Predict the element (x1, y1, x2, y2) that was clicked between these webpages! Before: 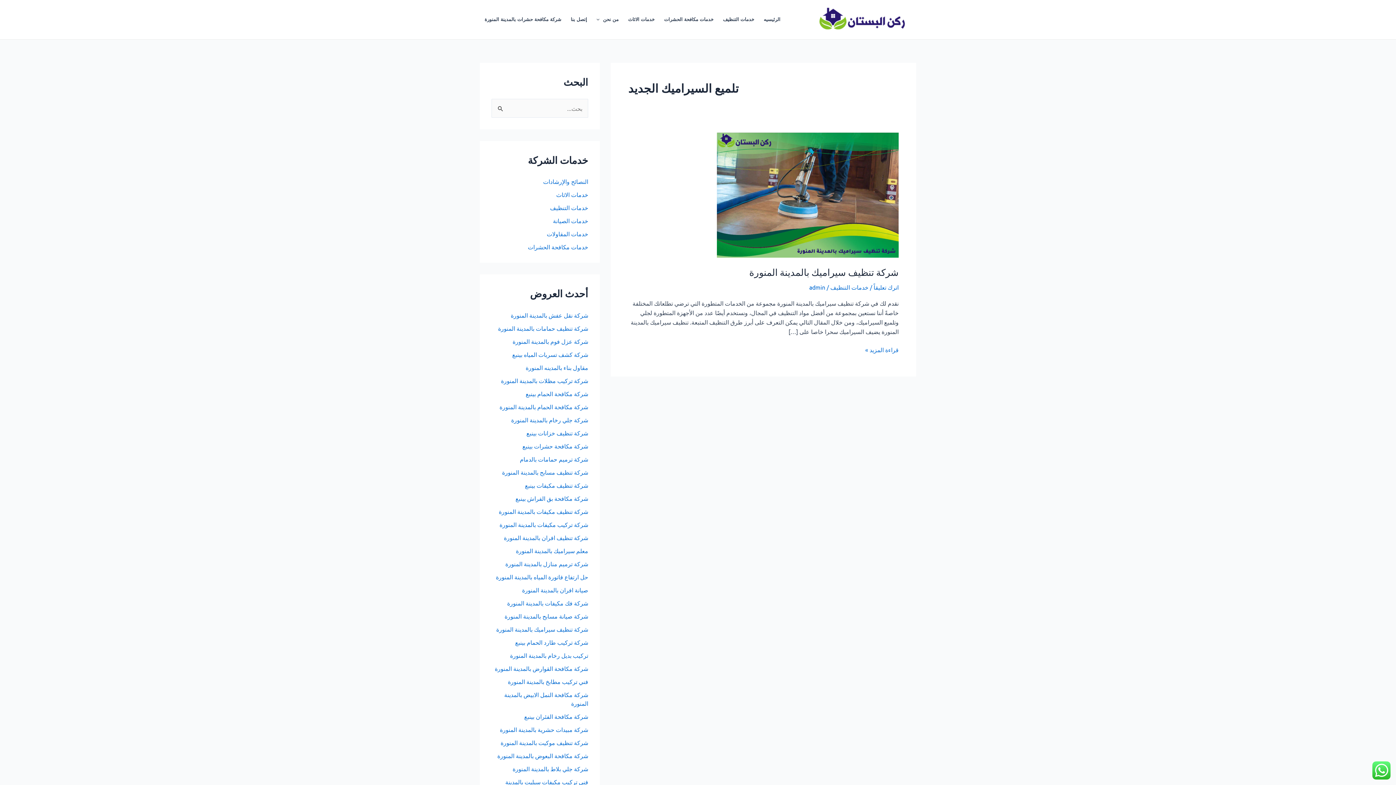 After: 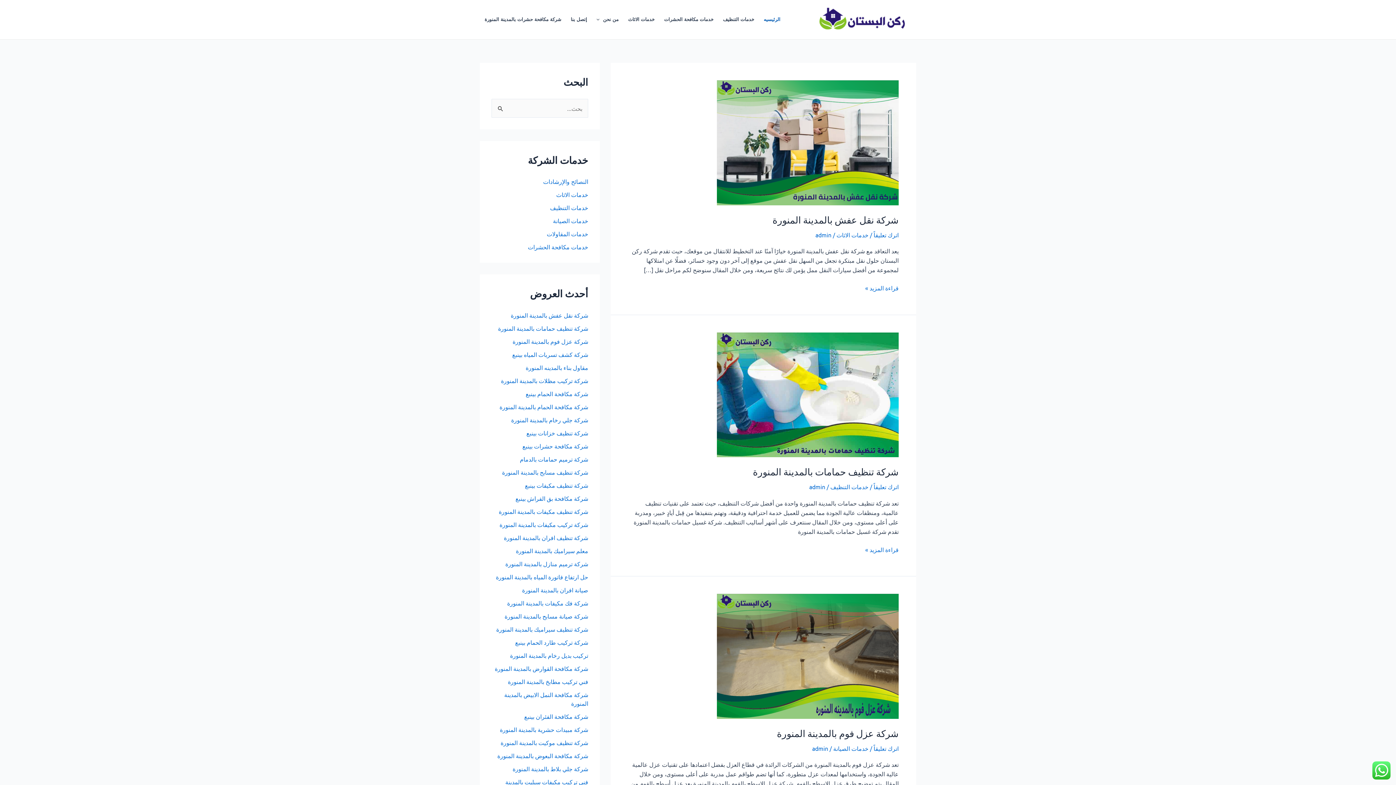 Action: bbox: (815, 14, 910, 22)